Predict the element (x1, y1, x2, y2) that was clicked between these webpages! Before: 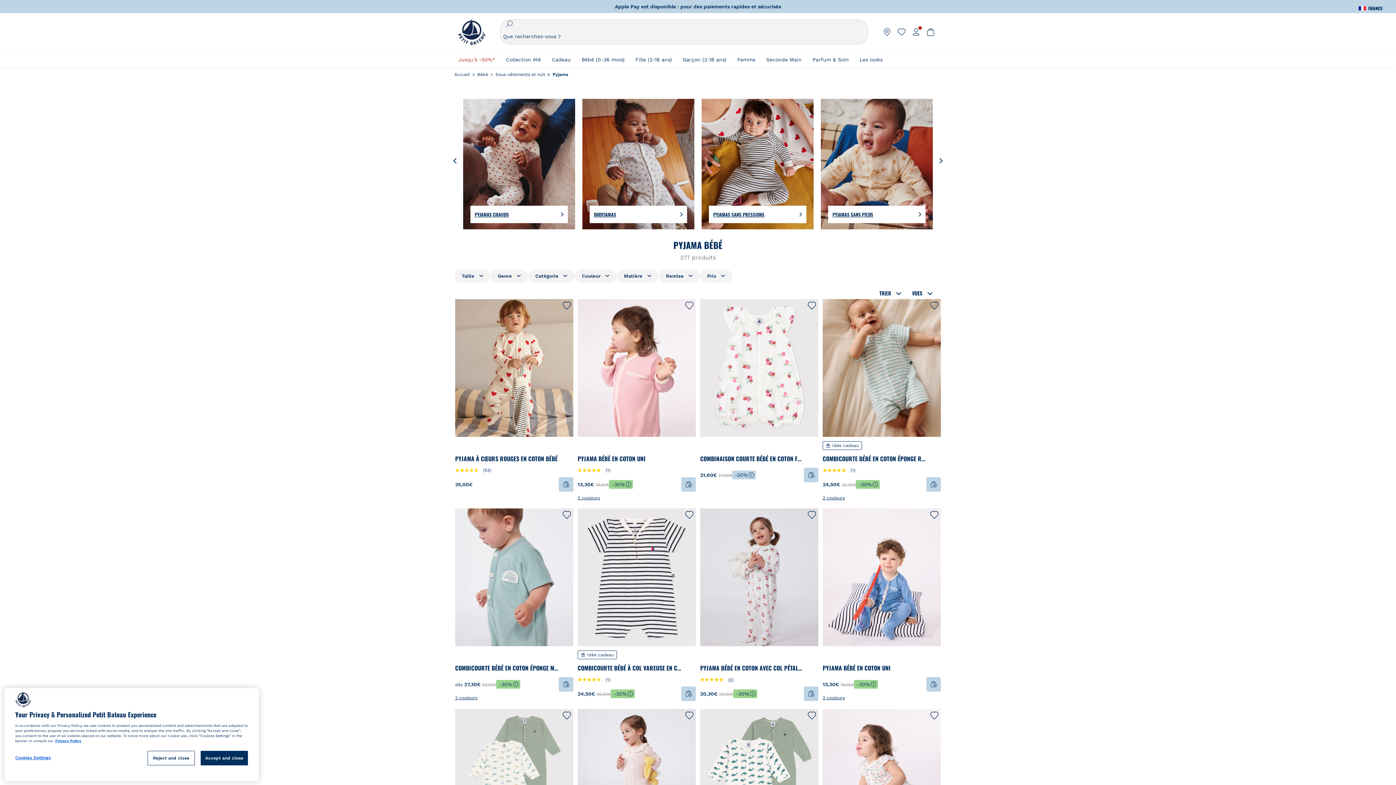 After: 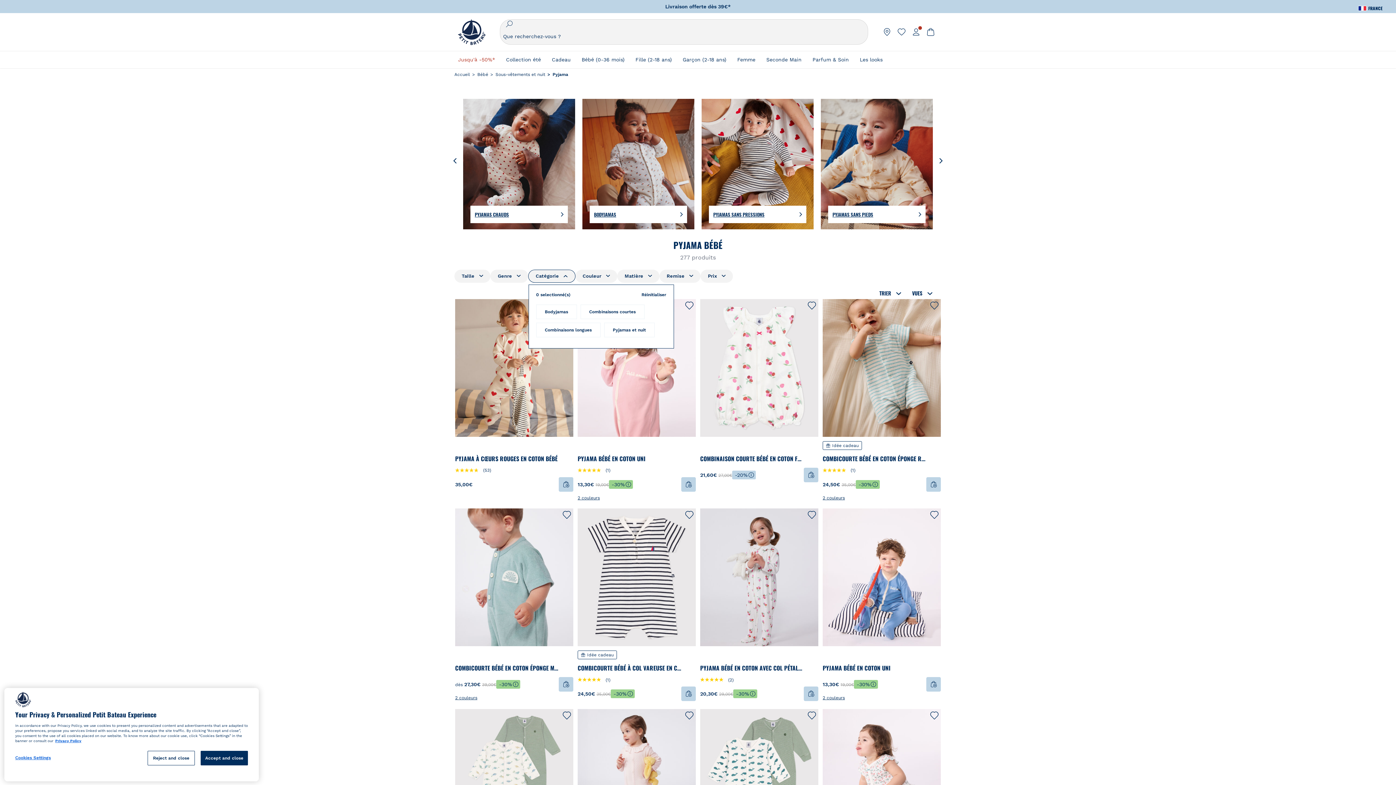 Action: label: Catégorie bbox: (528, 270, 574, 281)